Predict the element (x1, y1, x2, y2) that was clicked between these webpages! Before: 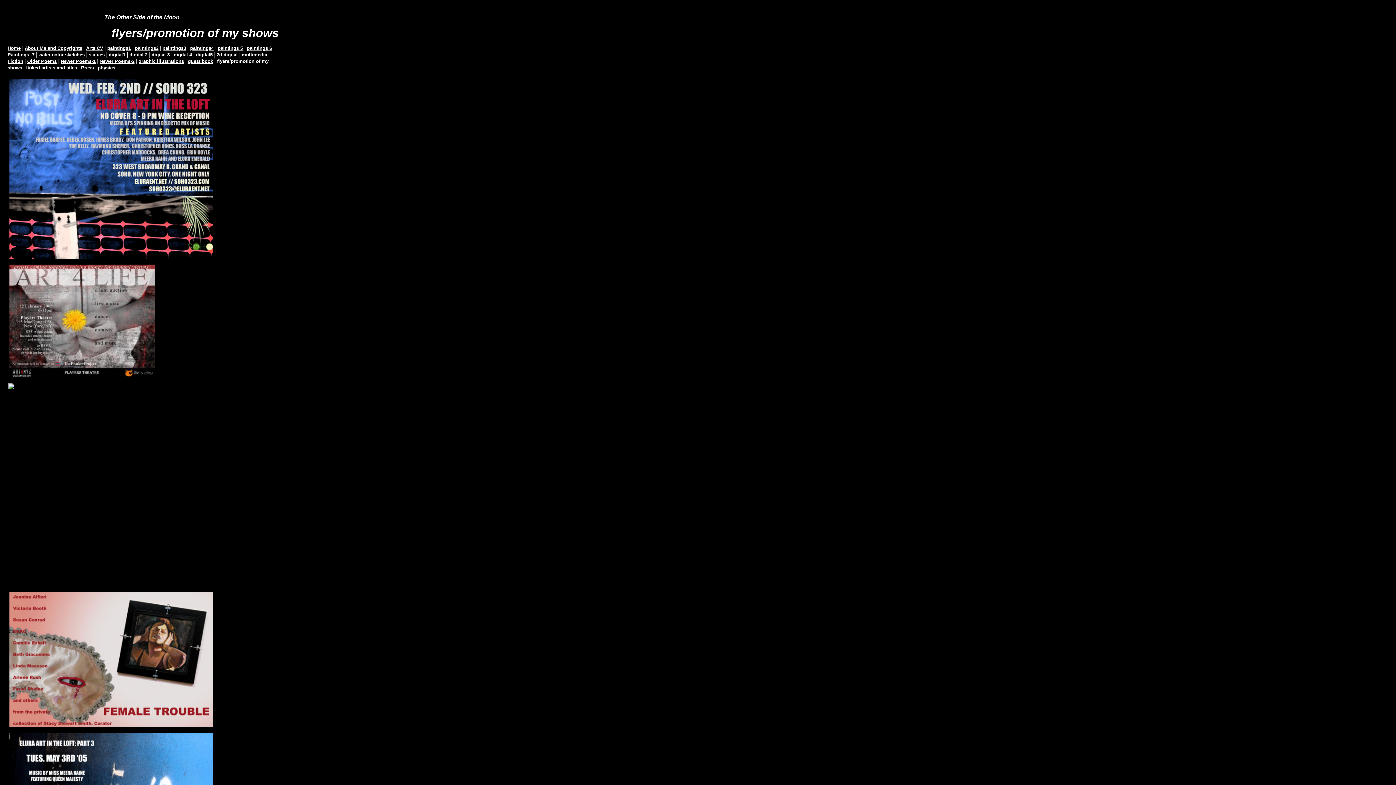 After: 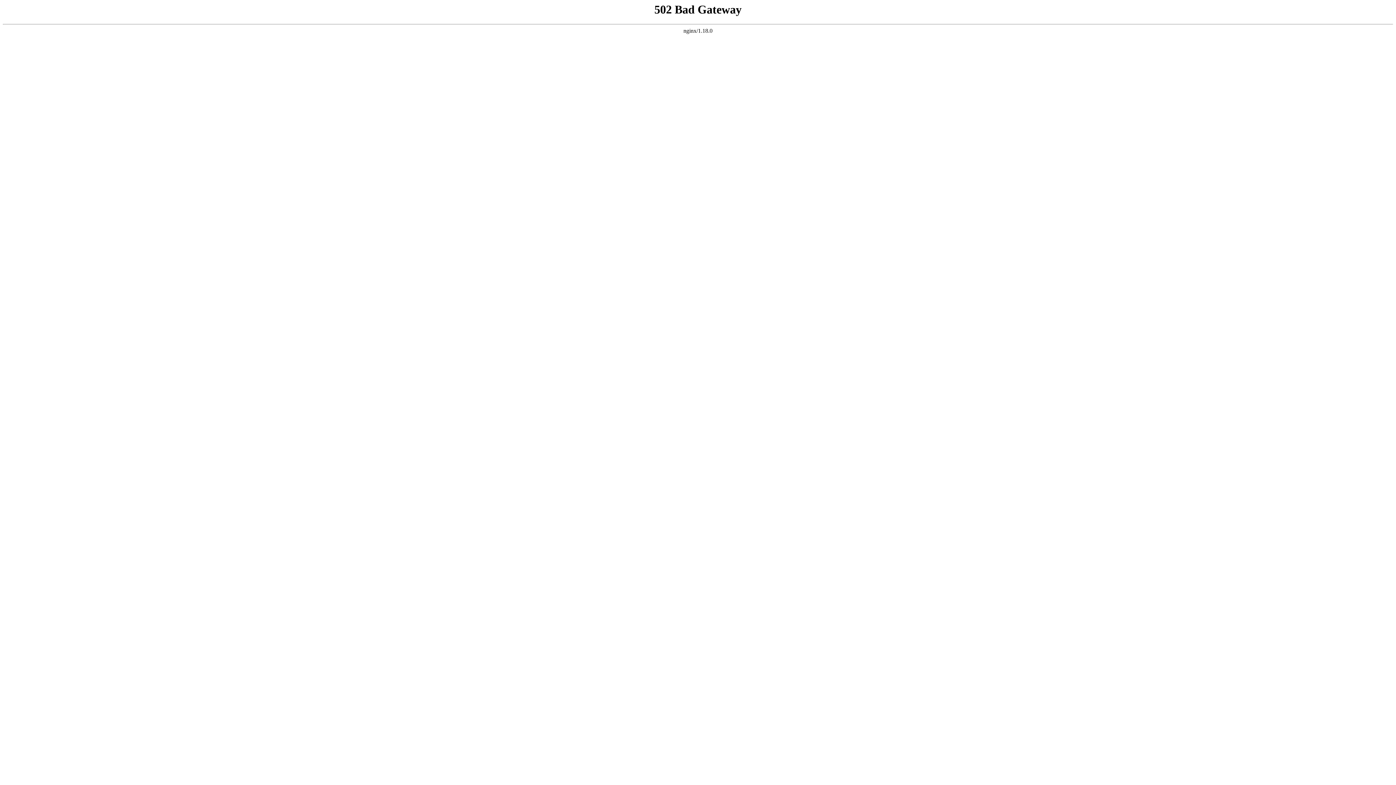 Action: label: linked artists and sites bbox: (26, 65, 77, 70)